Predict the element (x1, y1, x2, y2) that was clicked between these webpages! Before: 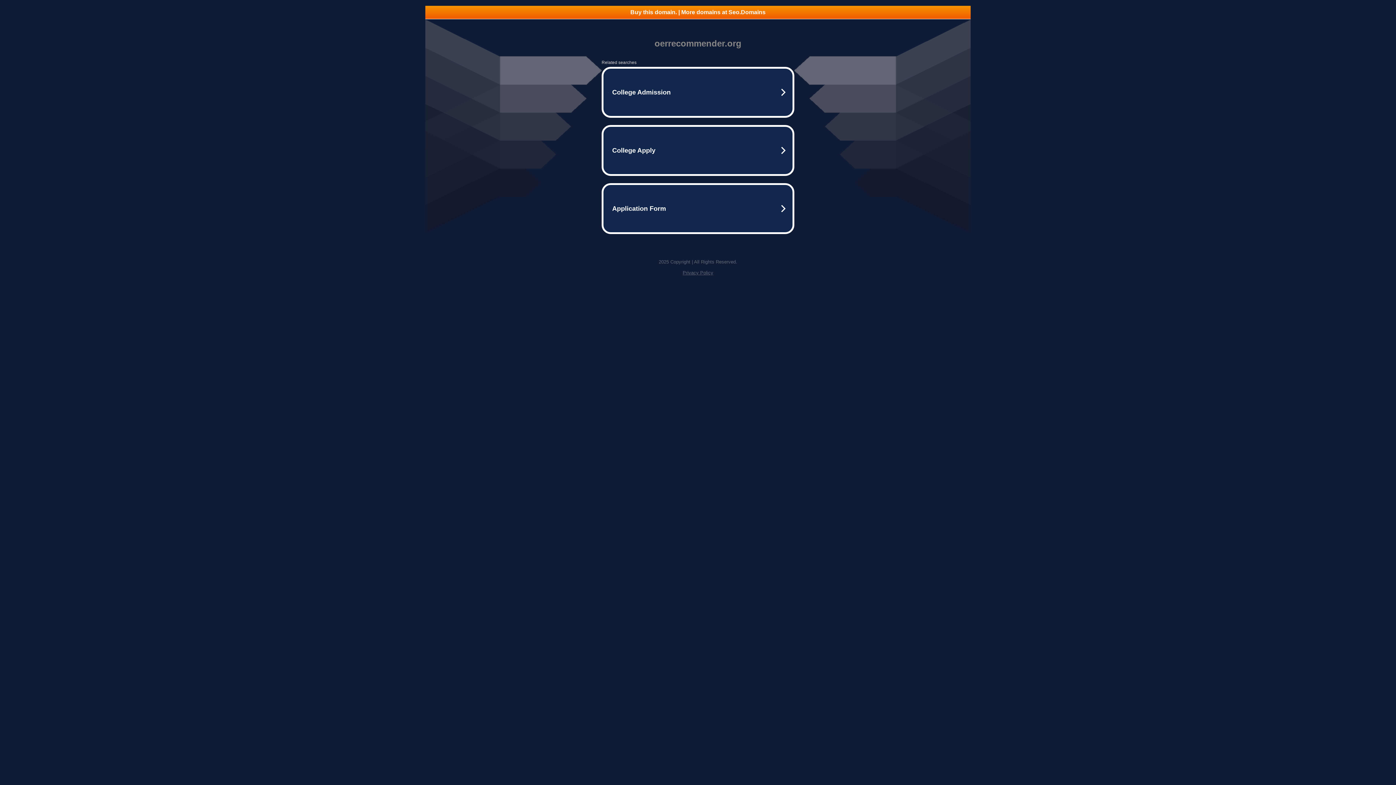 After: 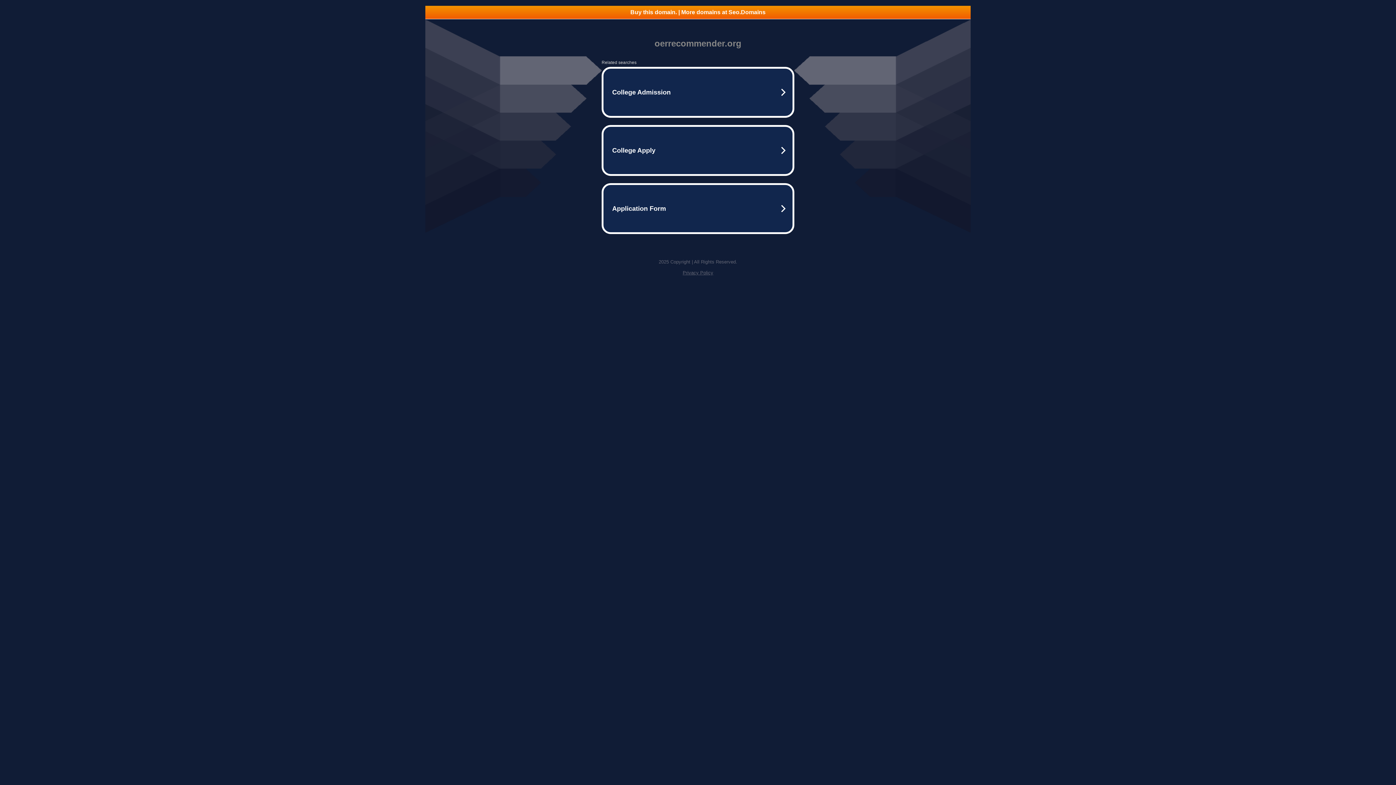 Action: label: Buy this domain. | More domains at Seo.Domains bbox: (425, 5, 970, 18)